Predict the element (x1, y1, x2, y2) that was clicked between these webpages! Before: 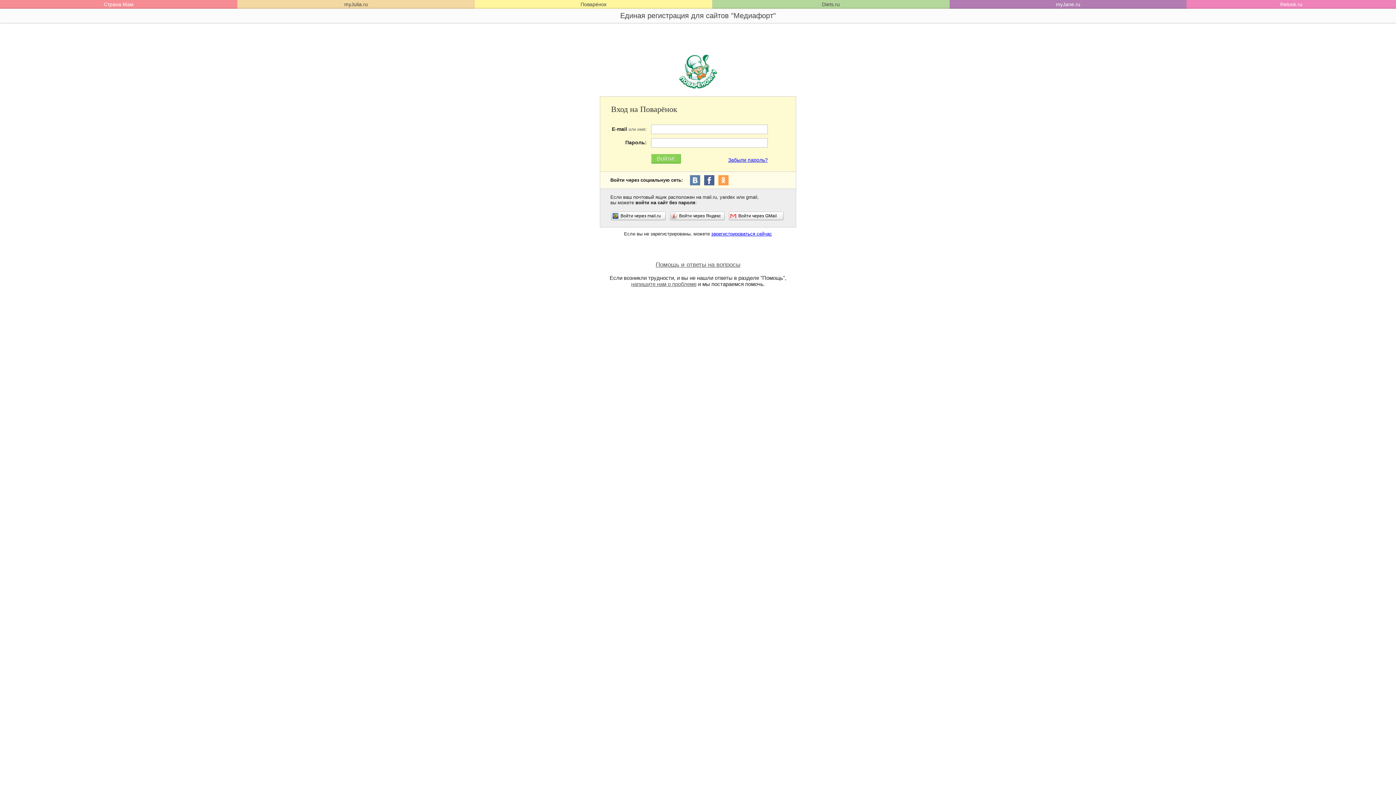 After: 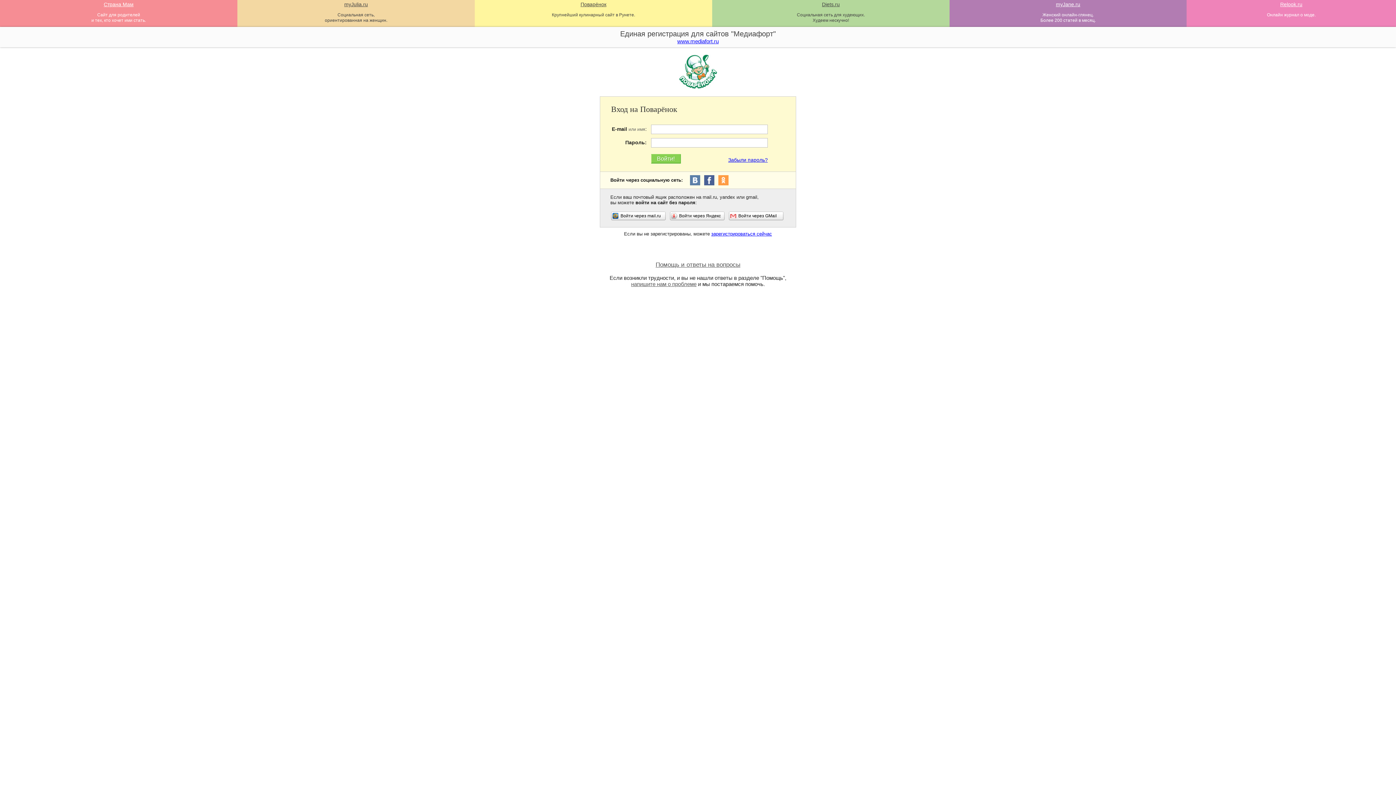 Action: label: Diets.ru bbox: (716, 1, 946, 7)